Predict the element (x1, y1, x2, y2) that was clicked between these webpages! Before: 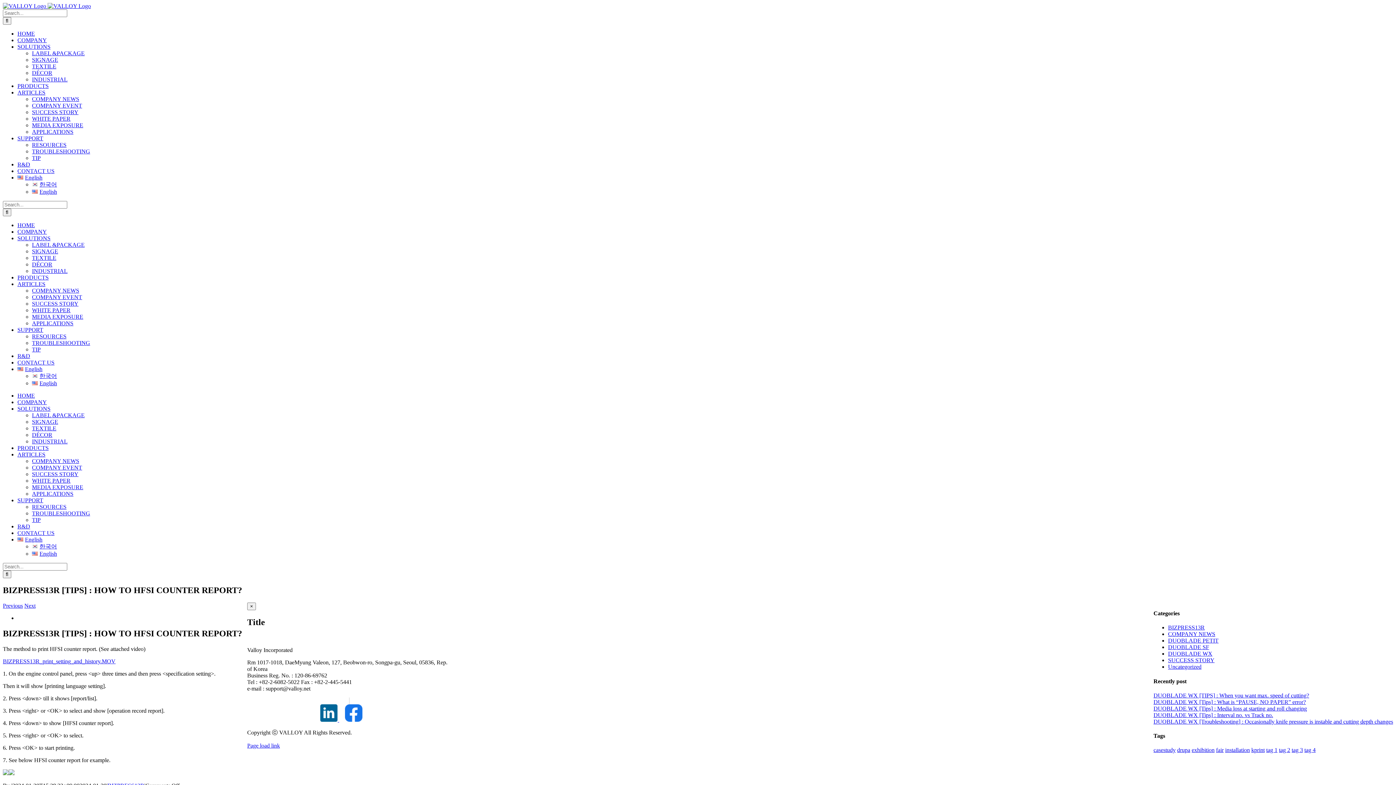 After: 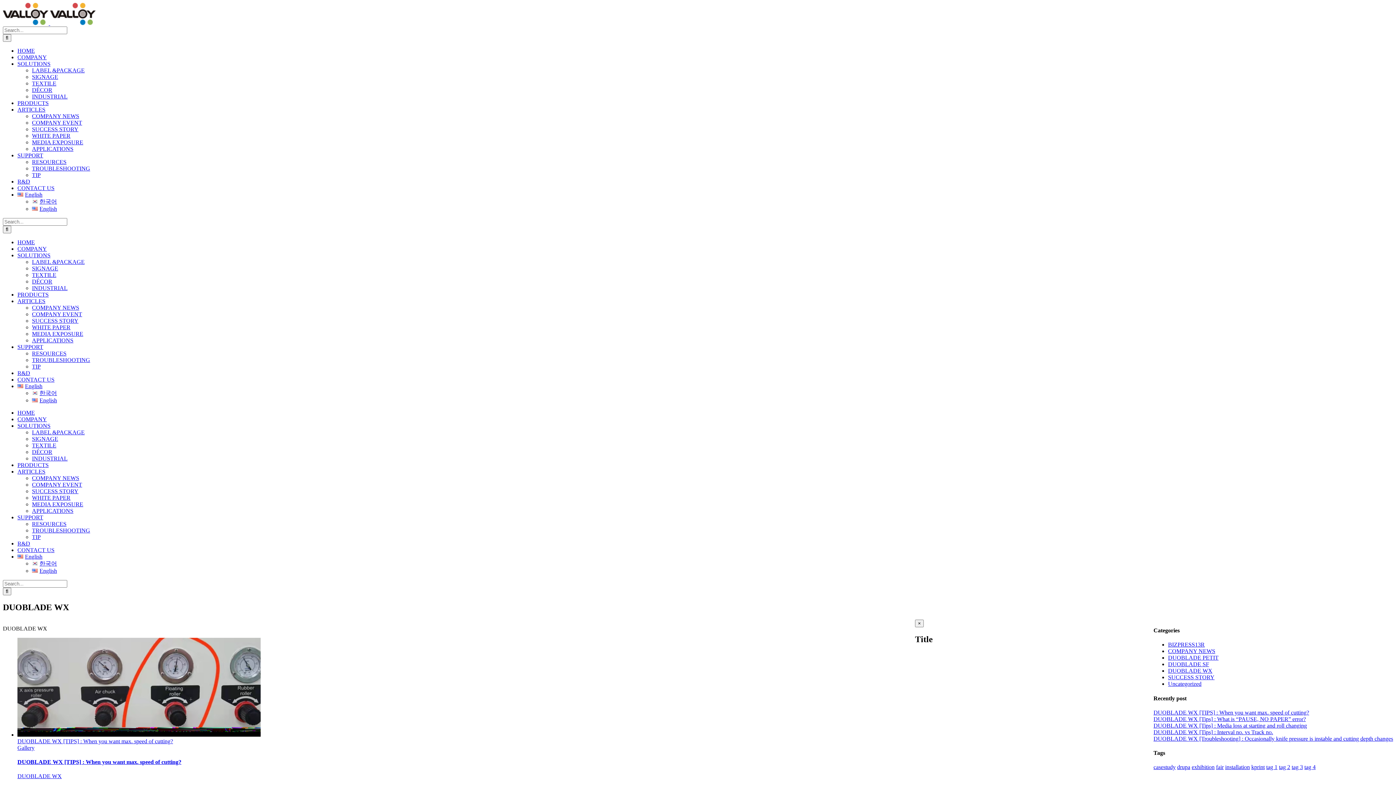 Action: bbox: (1168, 651, 1212, 657) label: DUOBLADE WX